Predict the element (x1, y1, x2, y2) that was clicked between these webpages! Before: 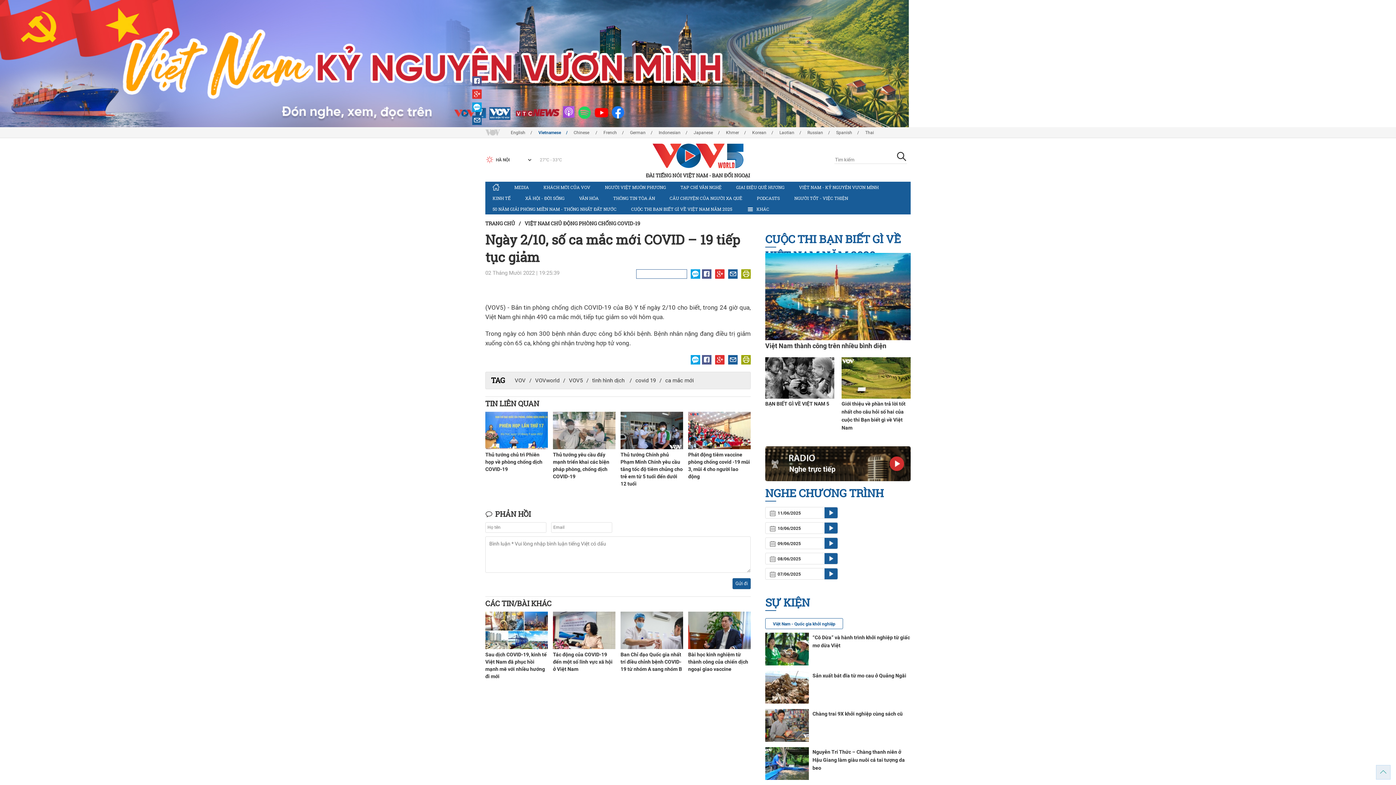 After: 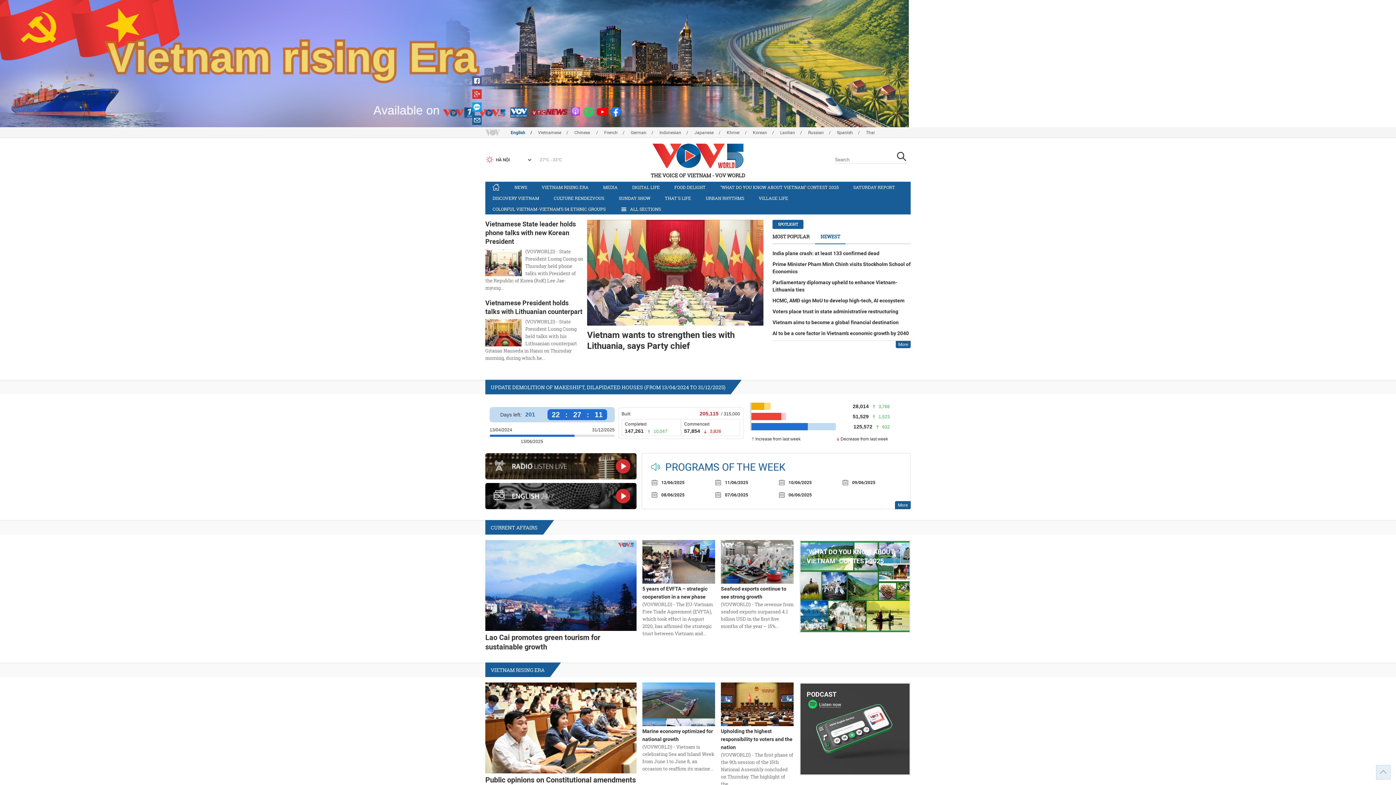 Action: label: English bbox: (510, 130, 537, 135)